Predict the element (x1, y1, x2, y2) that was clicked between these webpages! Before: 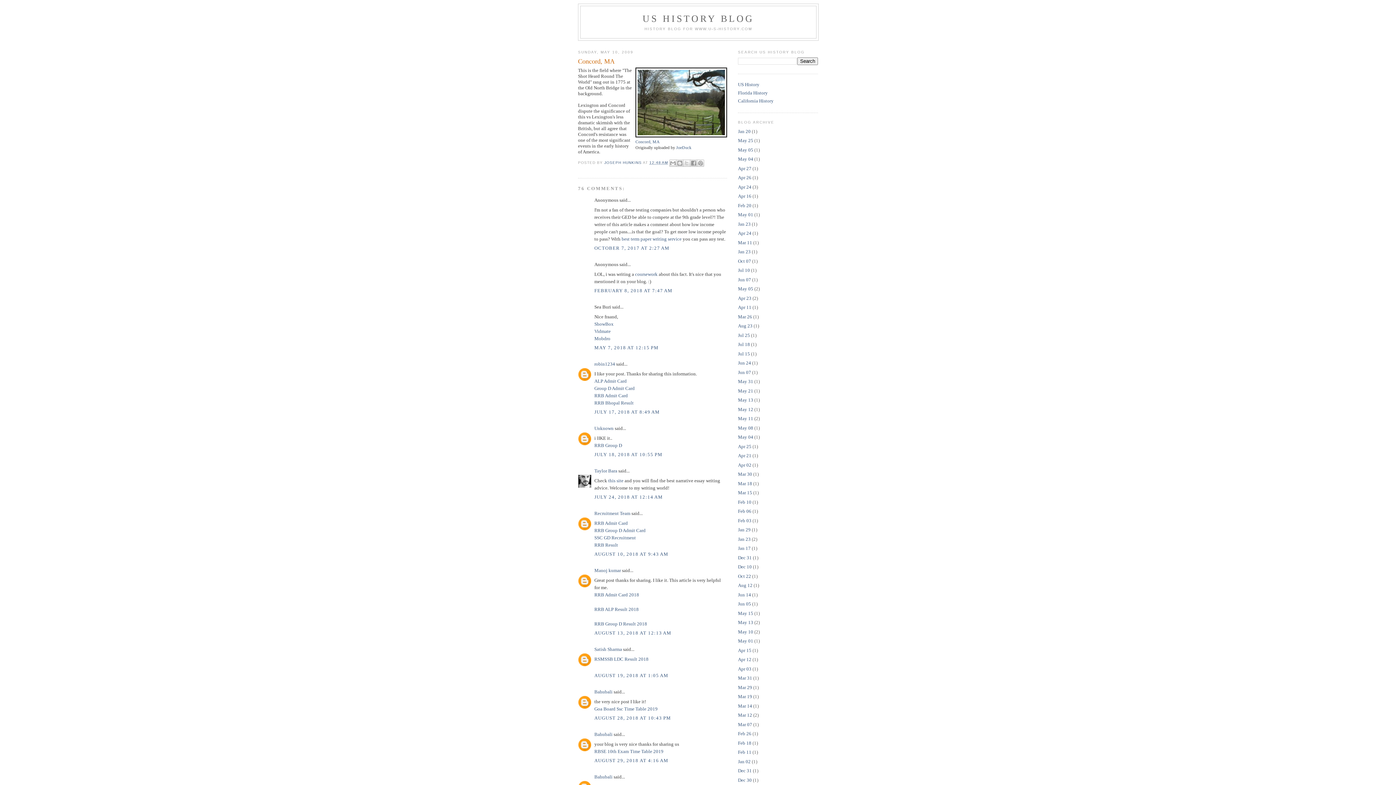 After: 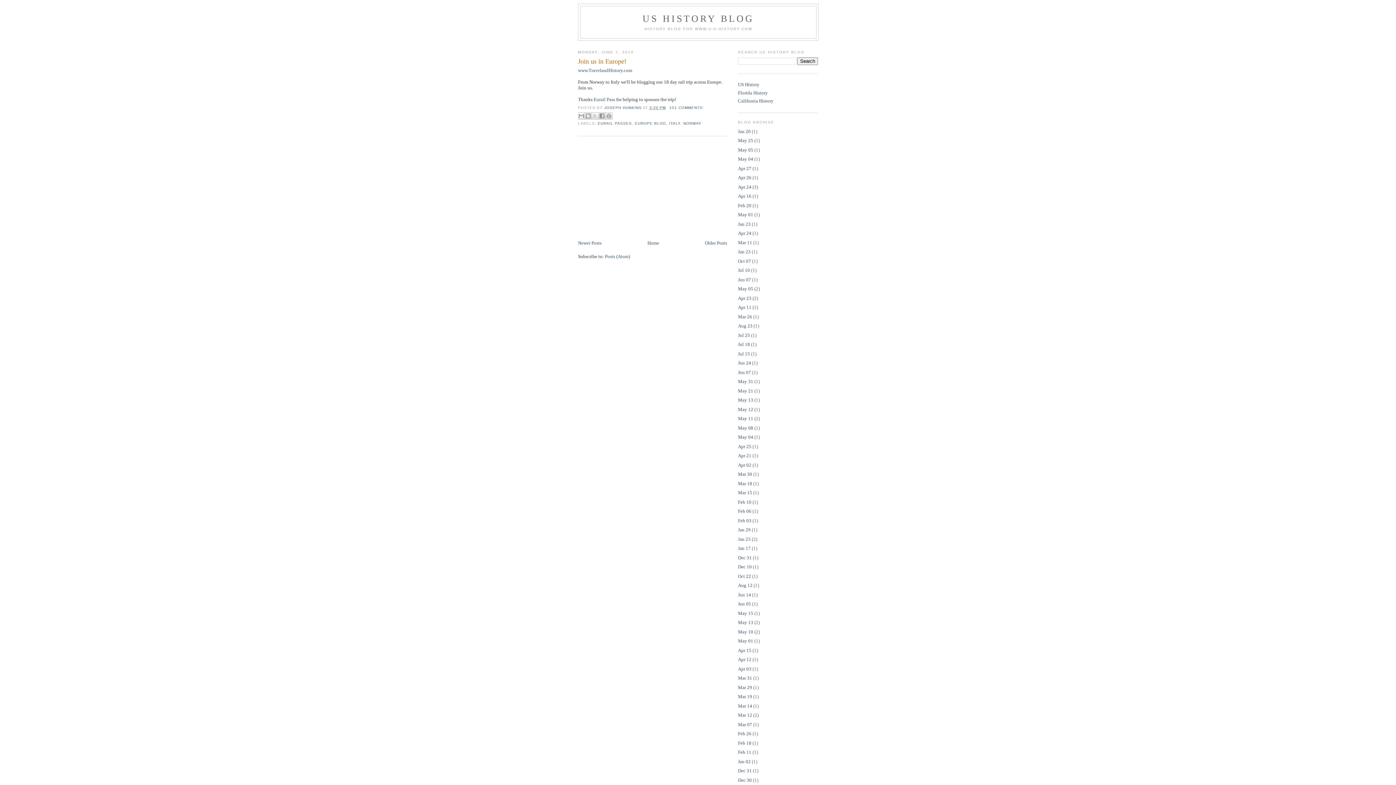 Action: bbox: (738, 369, 751, 375) label: Jun 07